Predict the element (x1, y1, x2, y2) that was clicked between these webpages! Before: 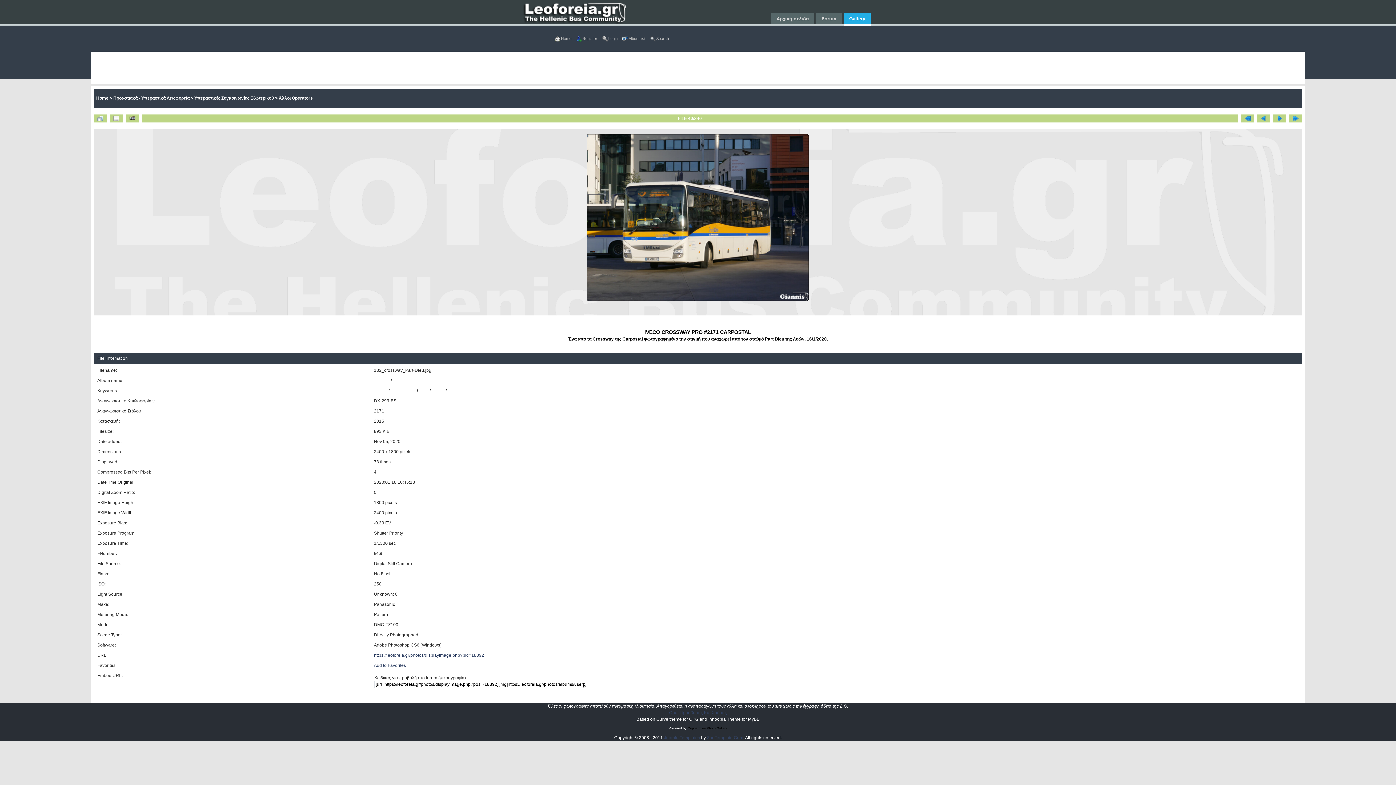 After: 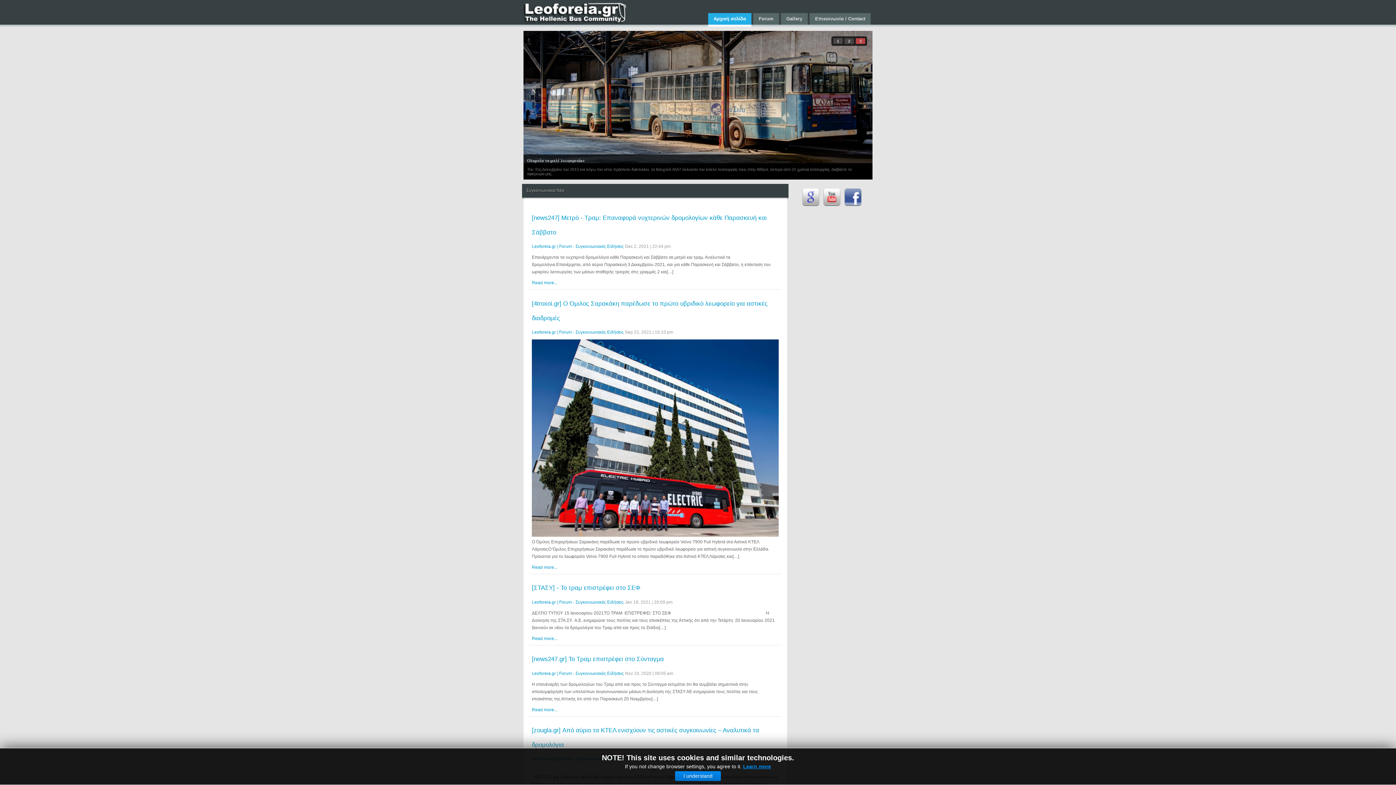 Action: label: Αρχική σελίδα bbox: (771, 13, 814, 26)